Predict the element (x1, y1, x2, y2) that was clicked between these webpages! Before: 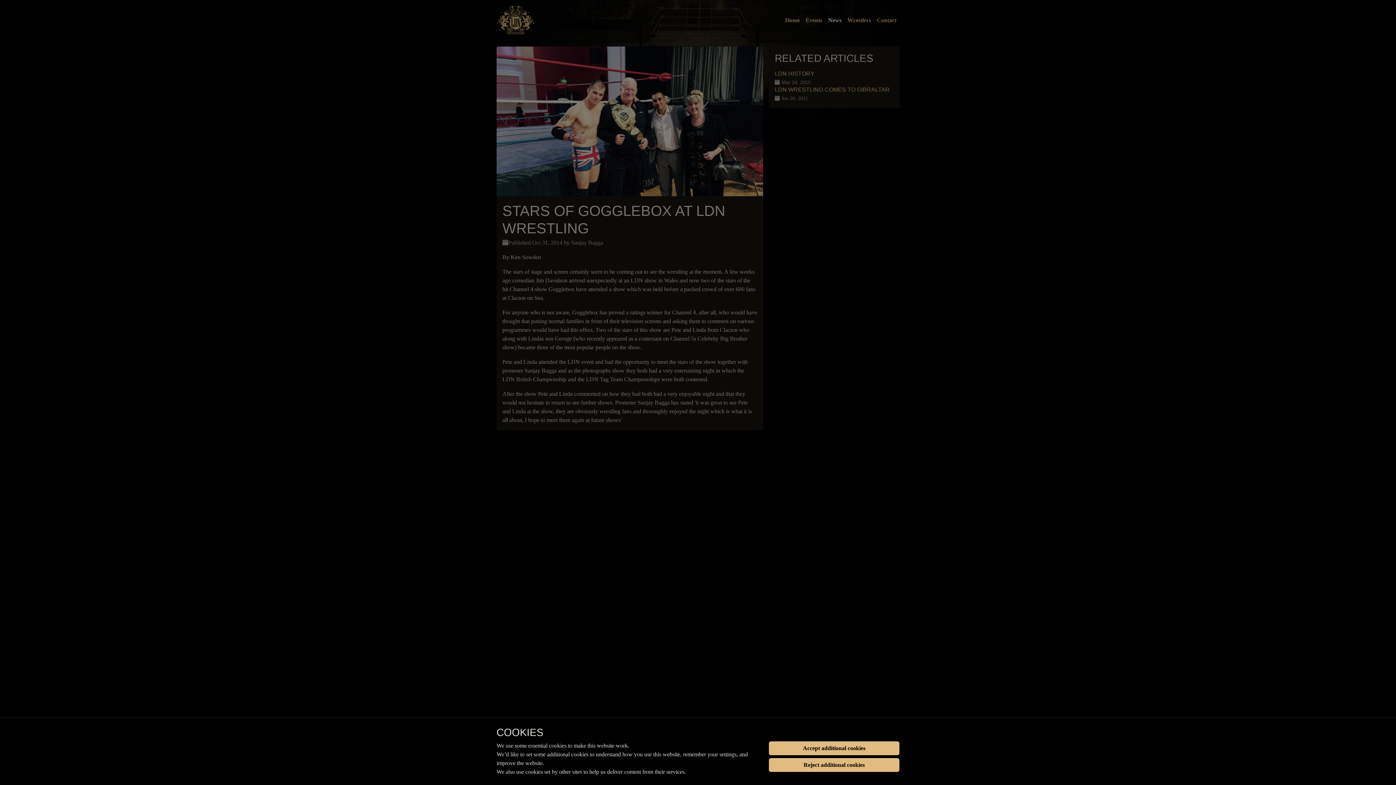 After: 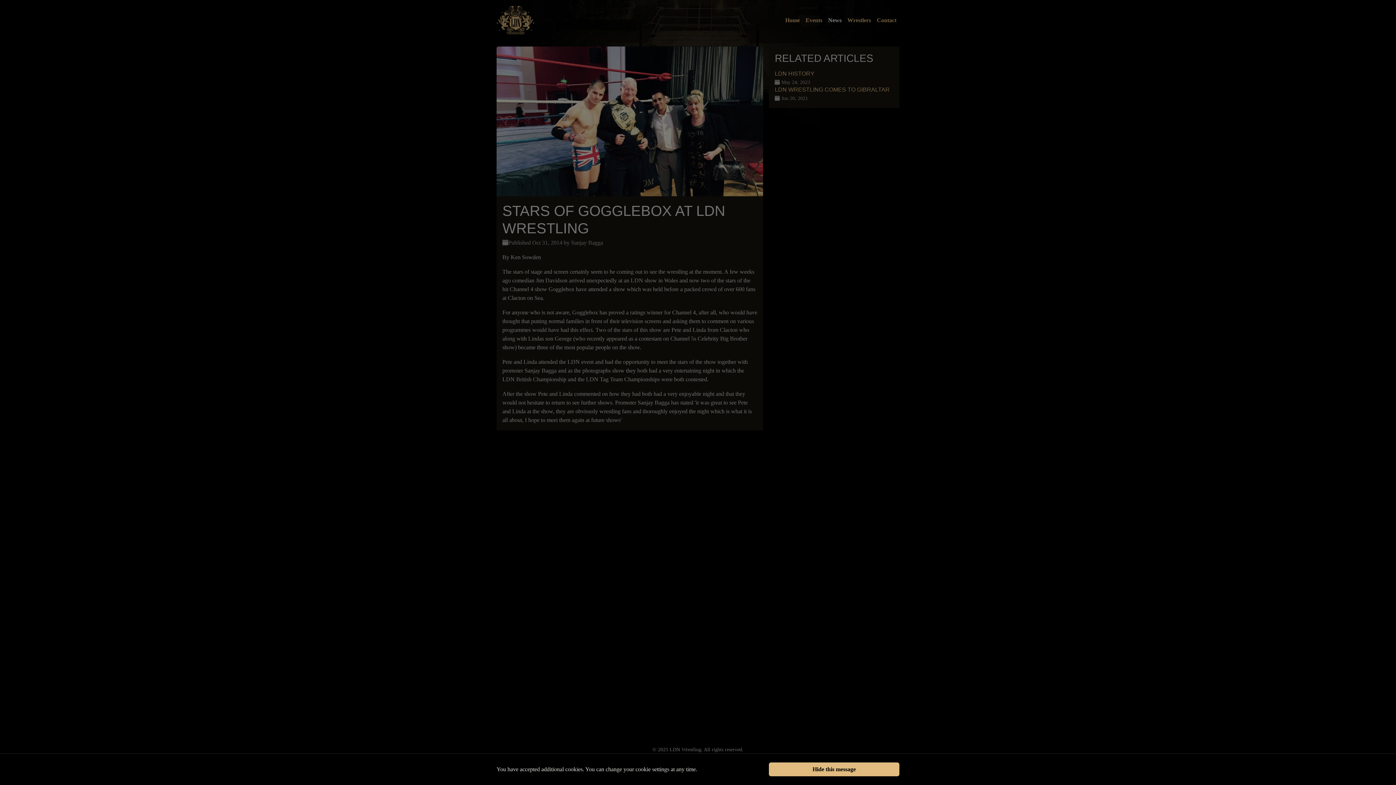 Action: label: Accept additional cookies bbox: (769, 741, 899, 755)